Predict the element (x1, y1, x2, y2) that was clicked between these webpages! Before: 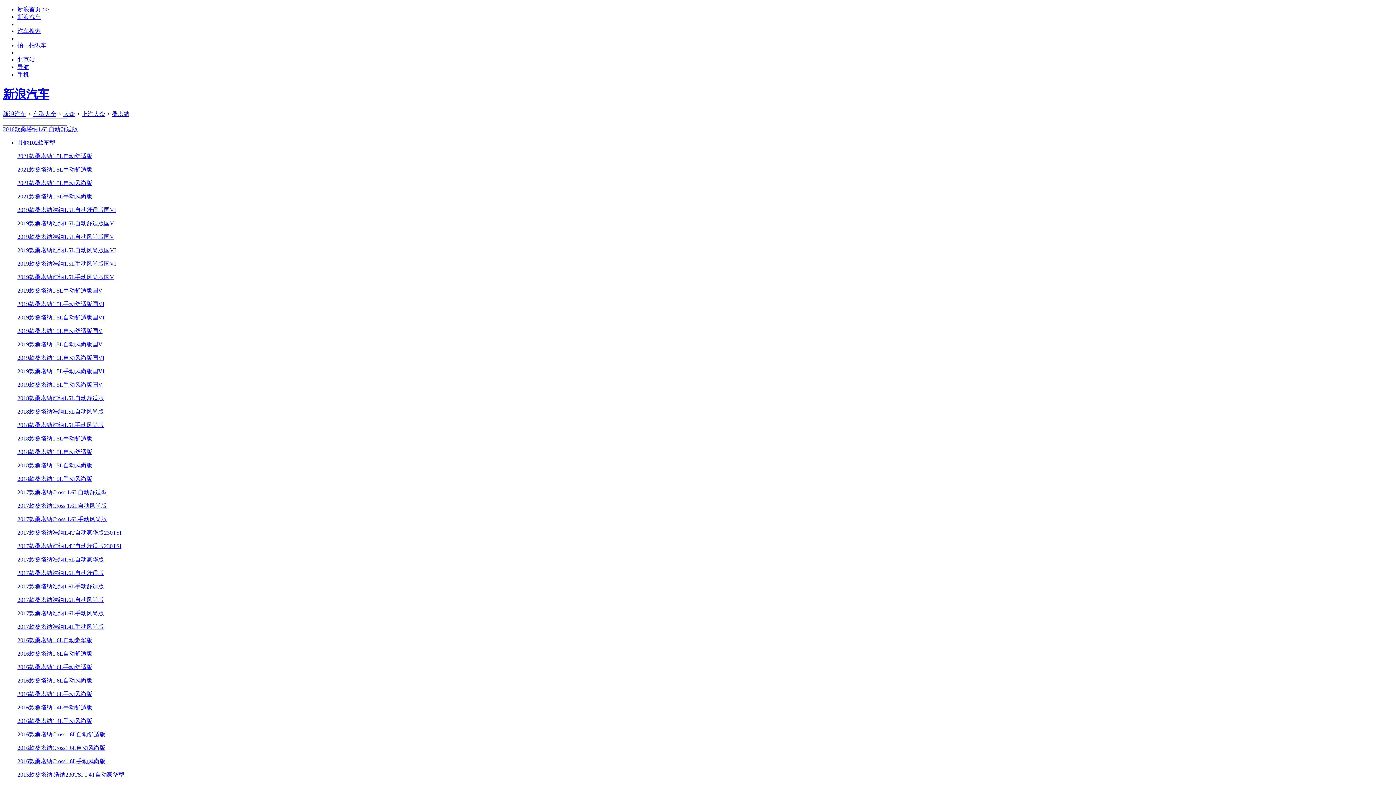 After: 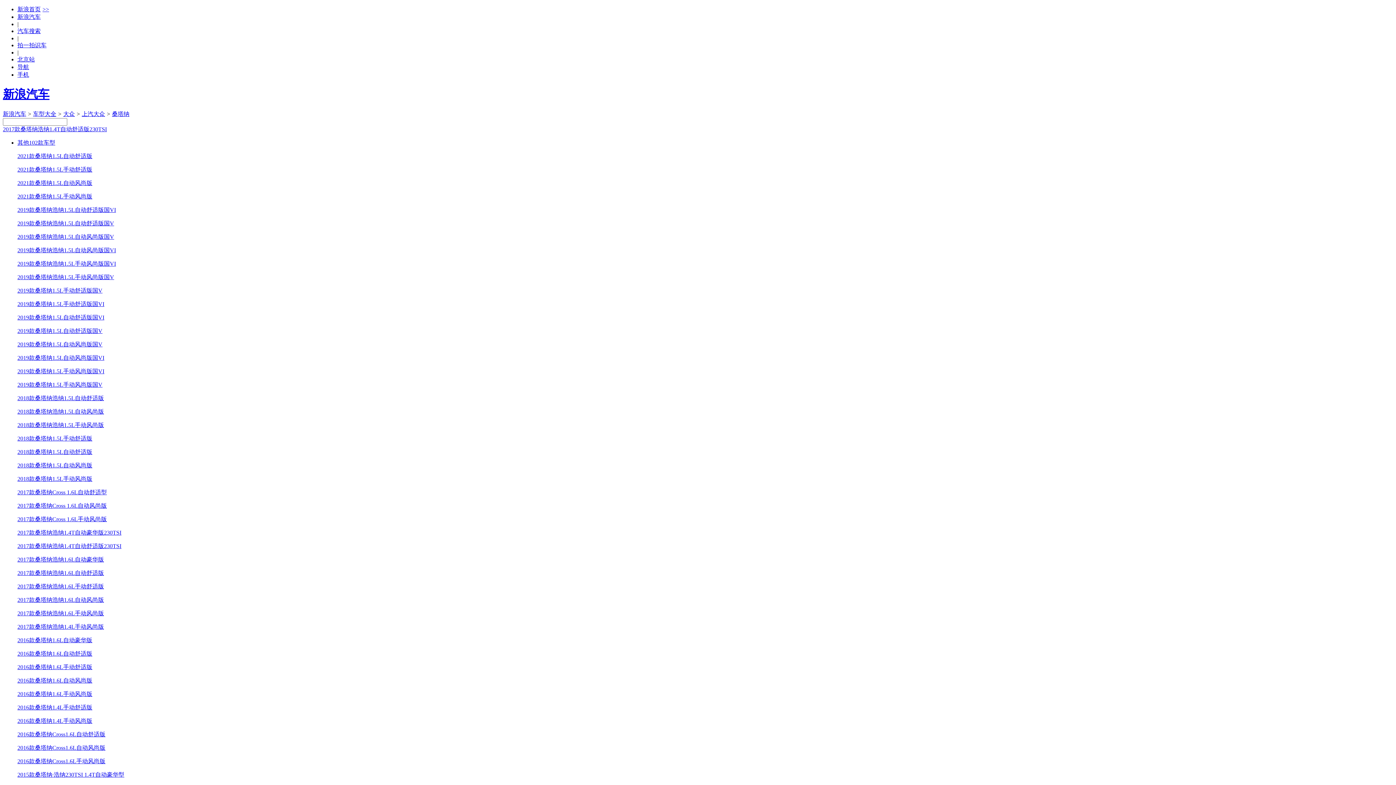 Action: bbox: (17, 543, 121, 549) label: 2017款桑塔纳浩纳1.4T自动舒适版230TSI